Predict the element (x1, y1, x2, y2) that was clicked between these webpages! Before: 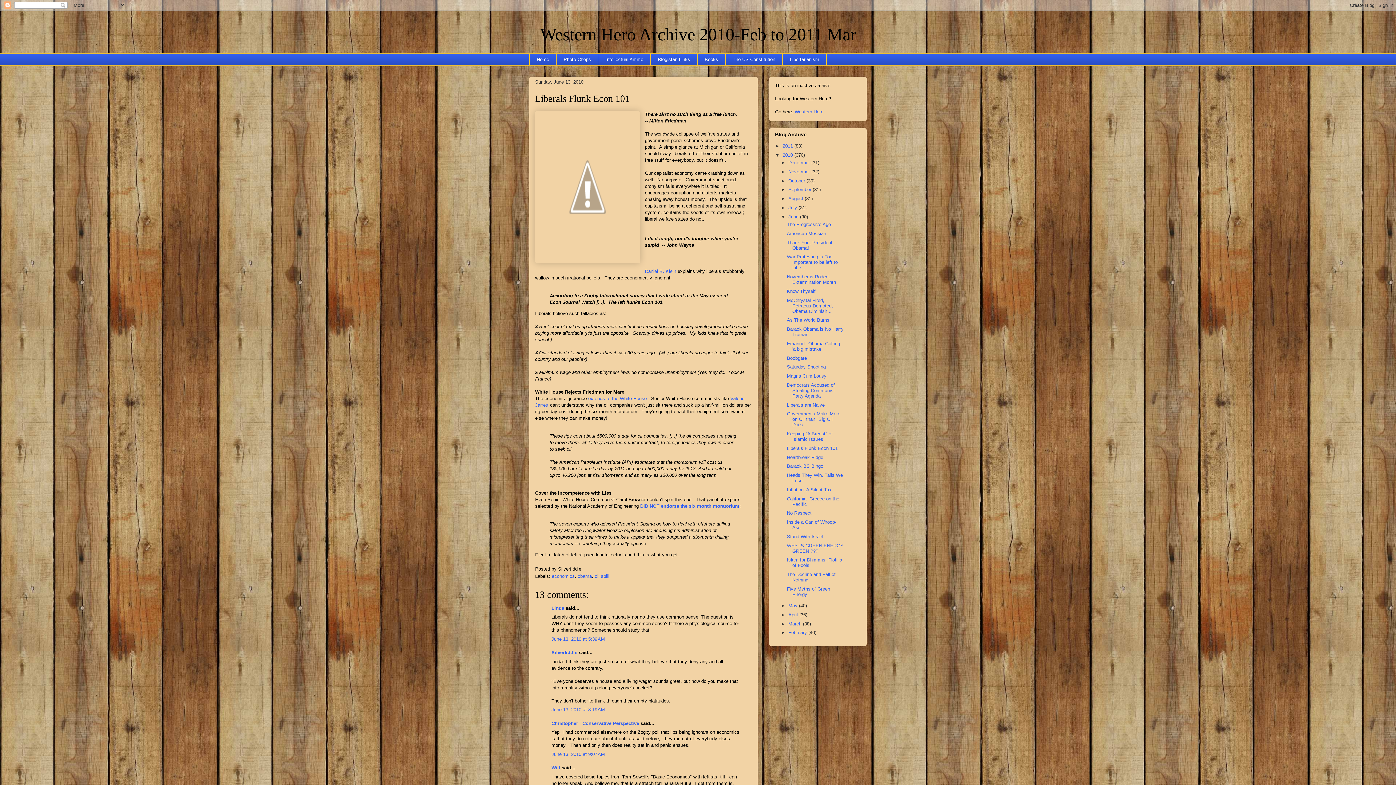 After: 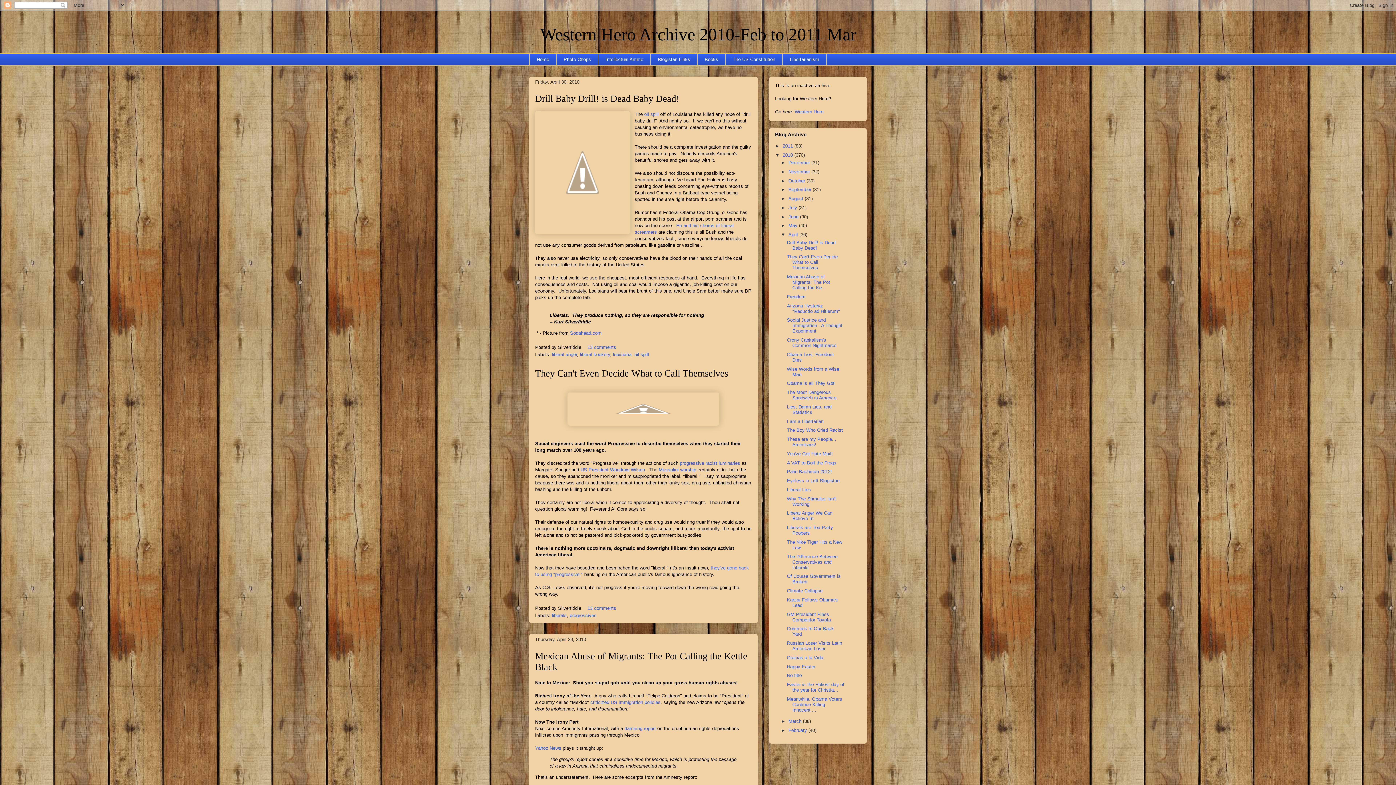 Action: label: April  bbox: (788, 612, 799, 617)